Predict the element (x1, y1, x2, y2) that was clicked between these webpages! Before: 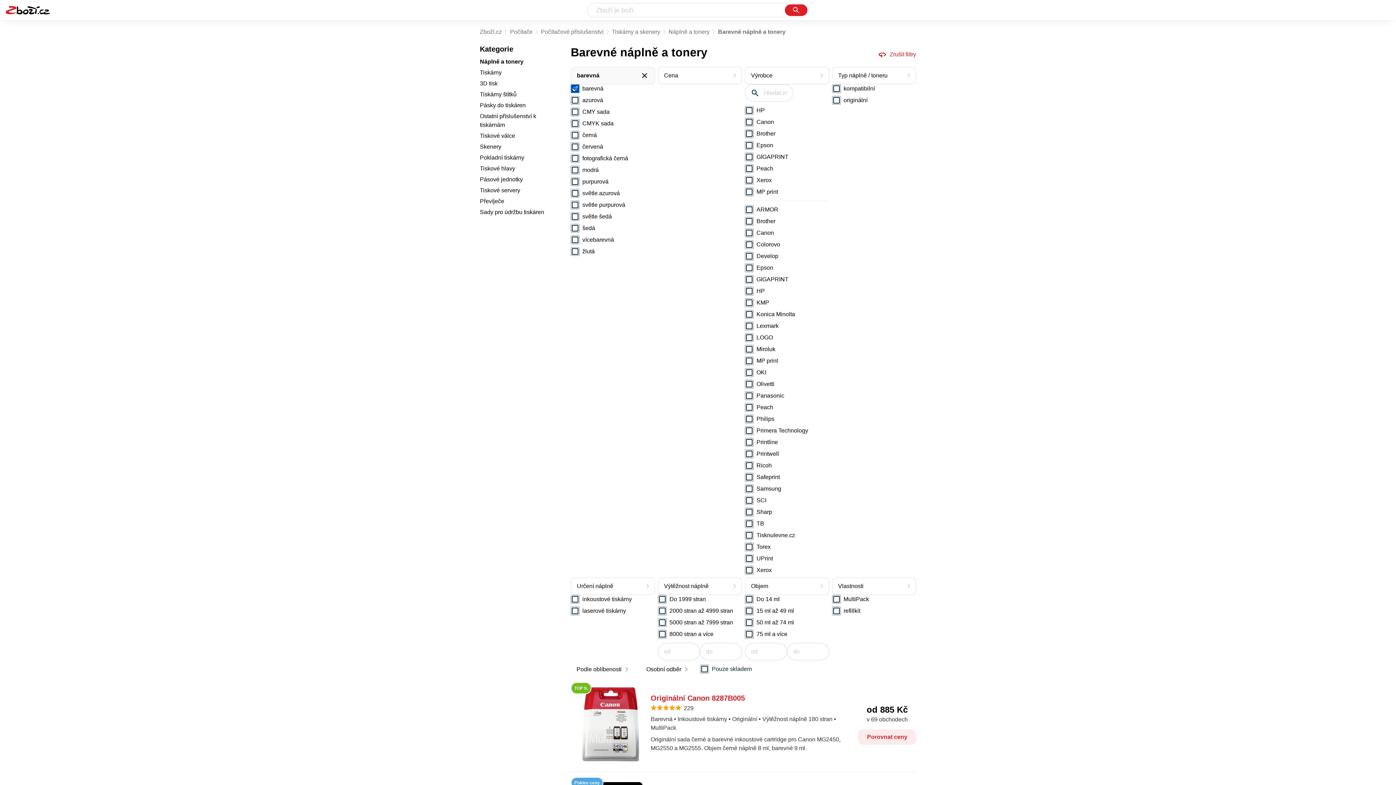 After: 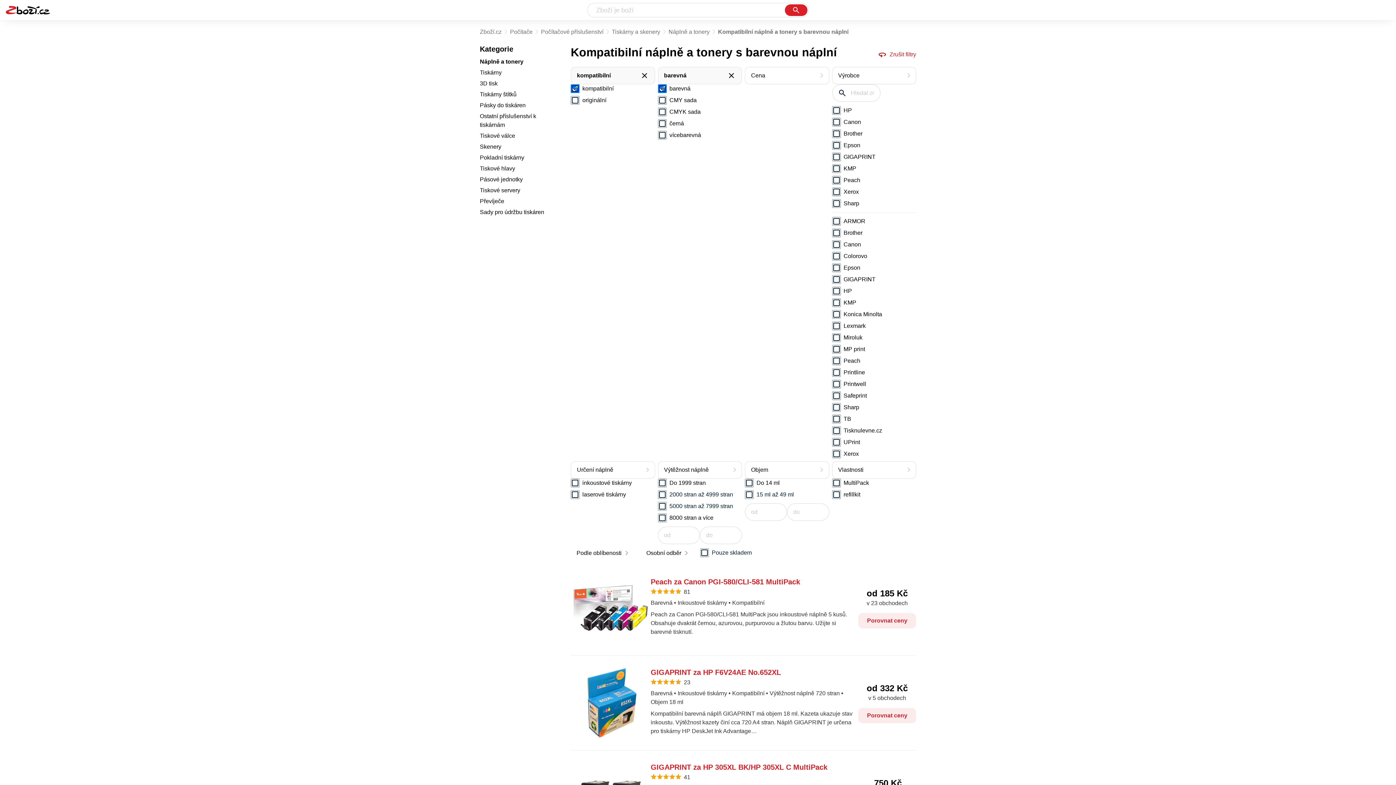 Action: bbox: (843, 84, 916, 93) label: kompatibilní